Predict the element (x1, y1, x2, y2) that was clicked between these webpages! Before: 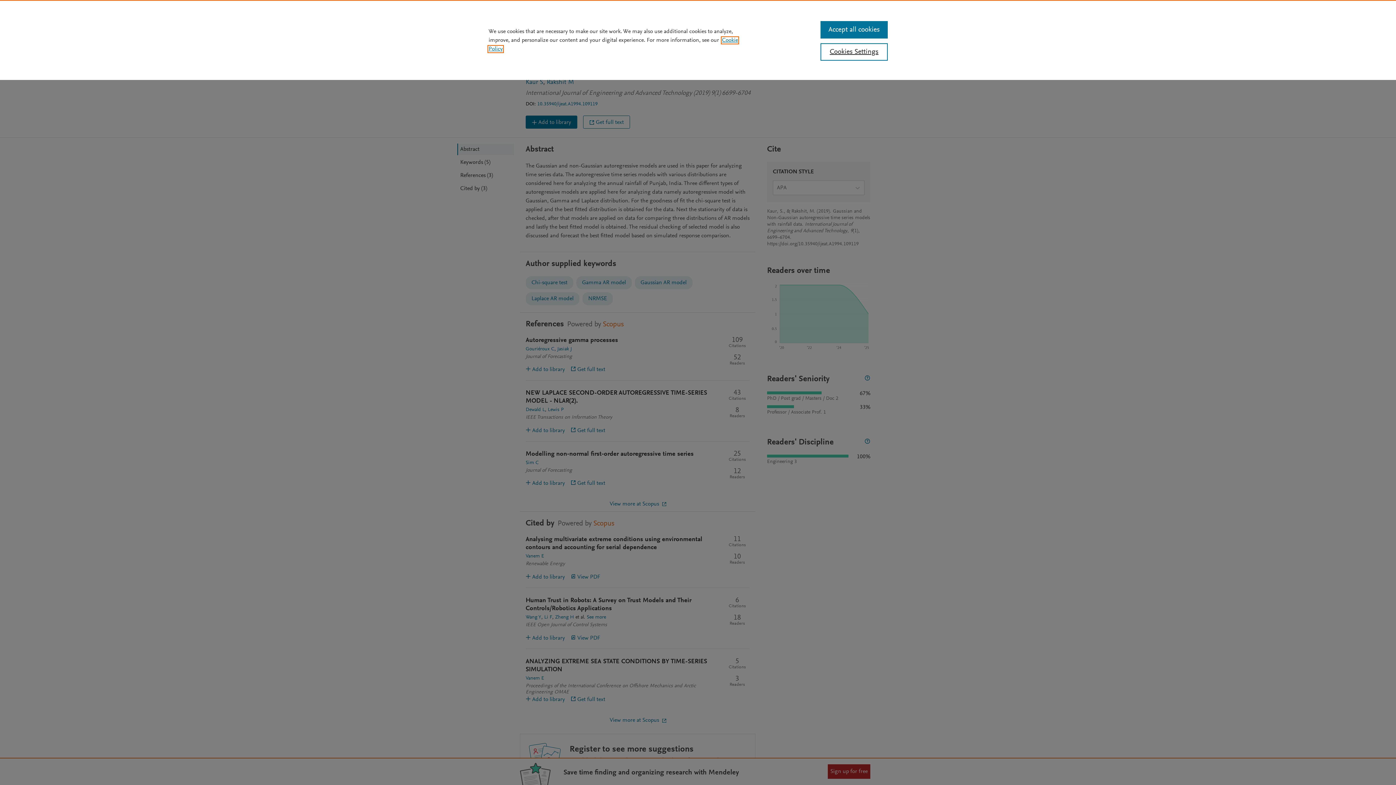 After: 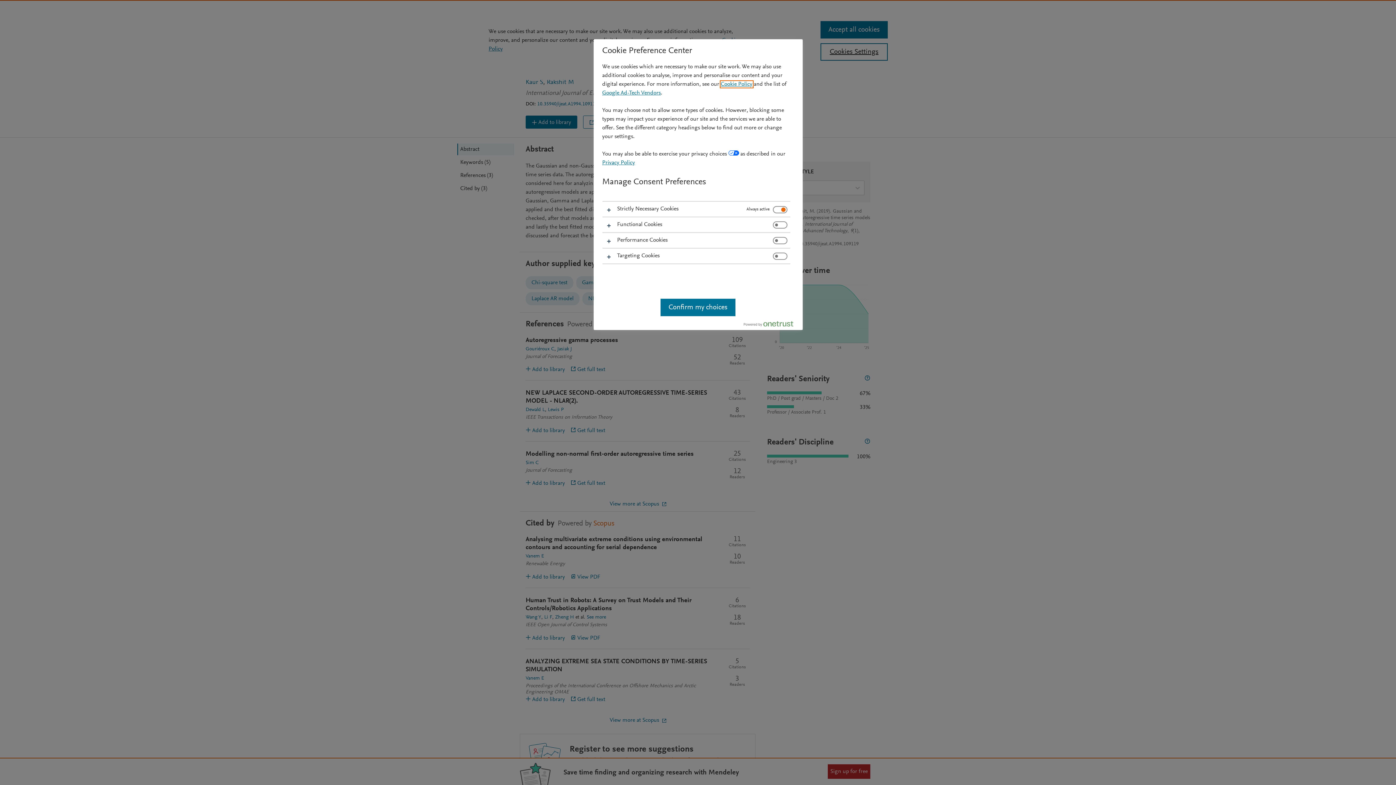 Action: bbox: (820, 43, 887, 60) label: Cookies Settings